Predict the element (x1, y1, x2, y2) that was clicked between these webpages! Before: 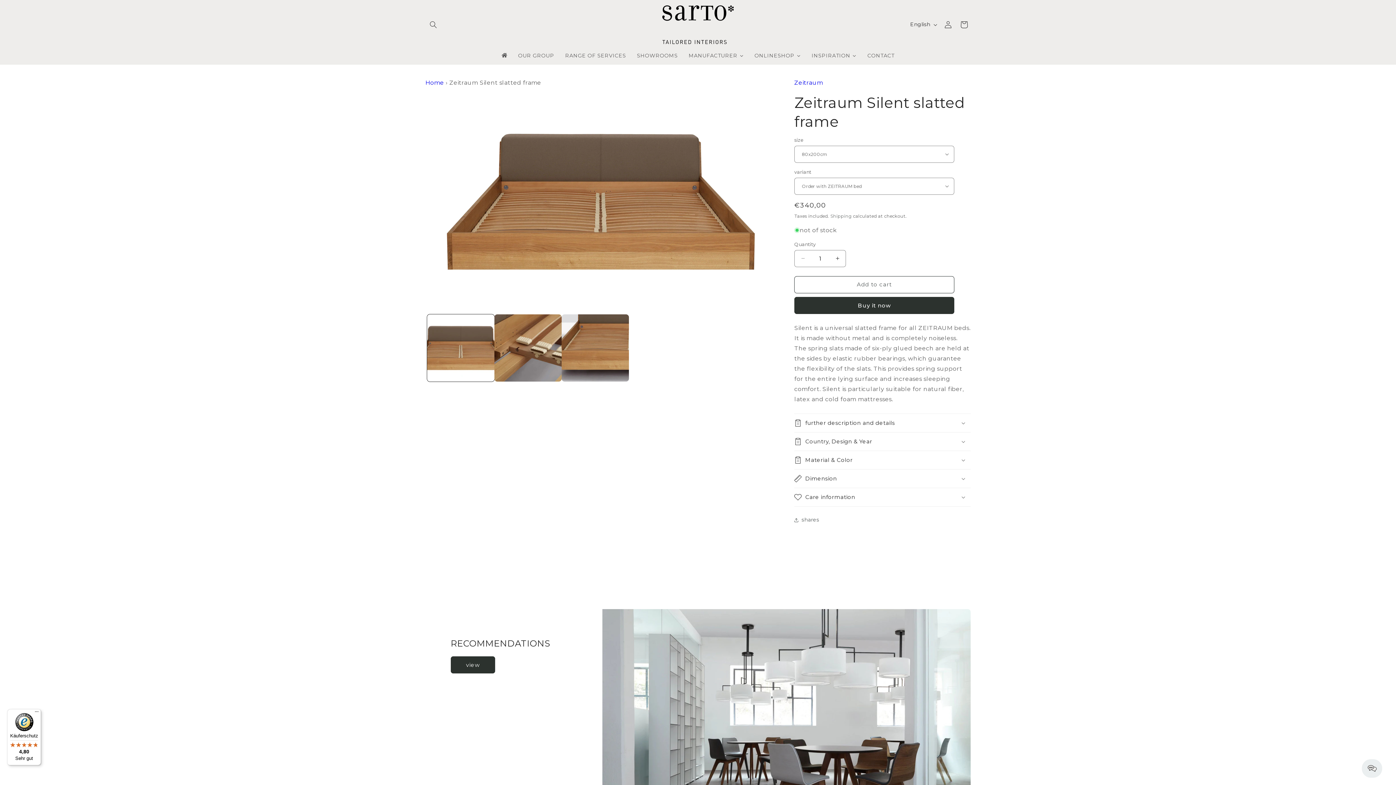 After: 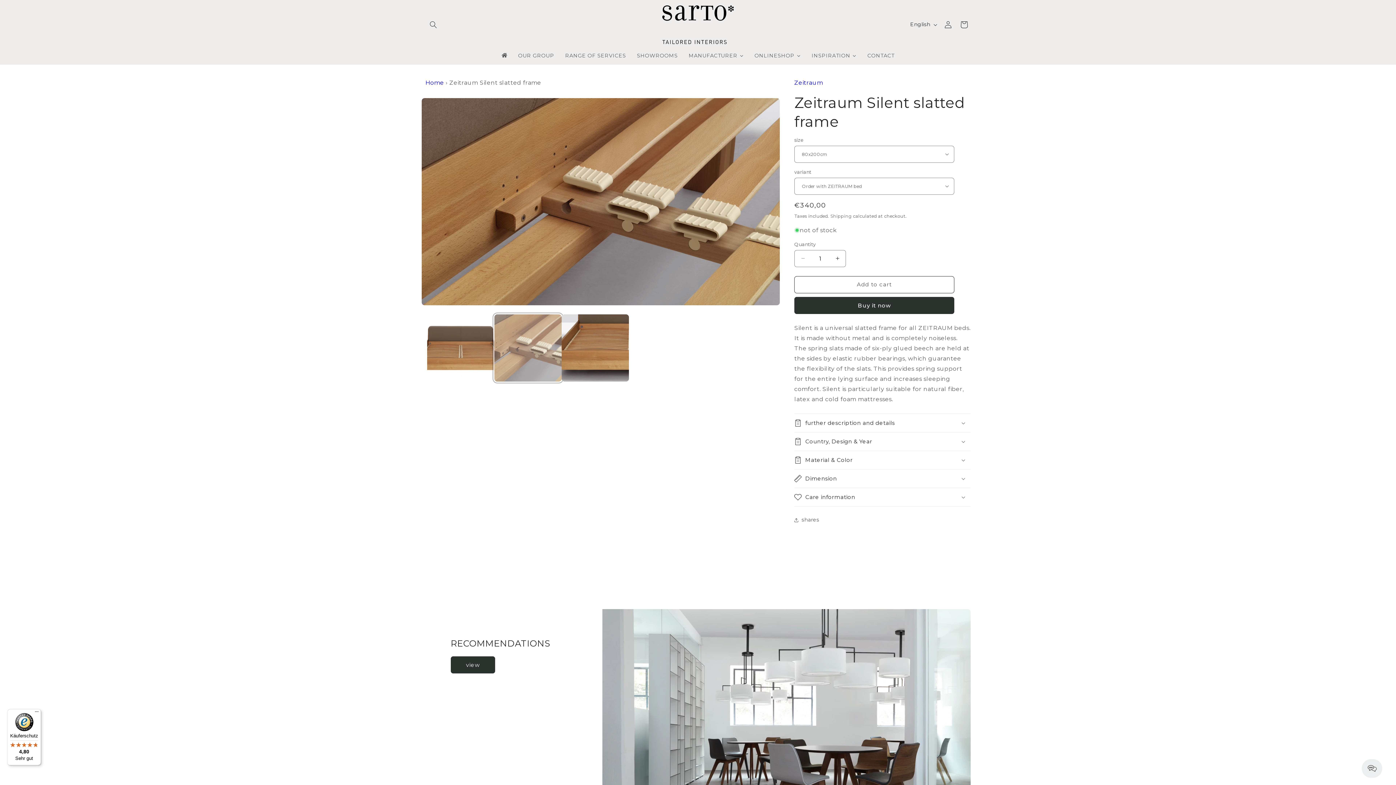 Action: bbox: (494, 314, 561, 381) label: Load image 2 in gallery view